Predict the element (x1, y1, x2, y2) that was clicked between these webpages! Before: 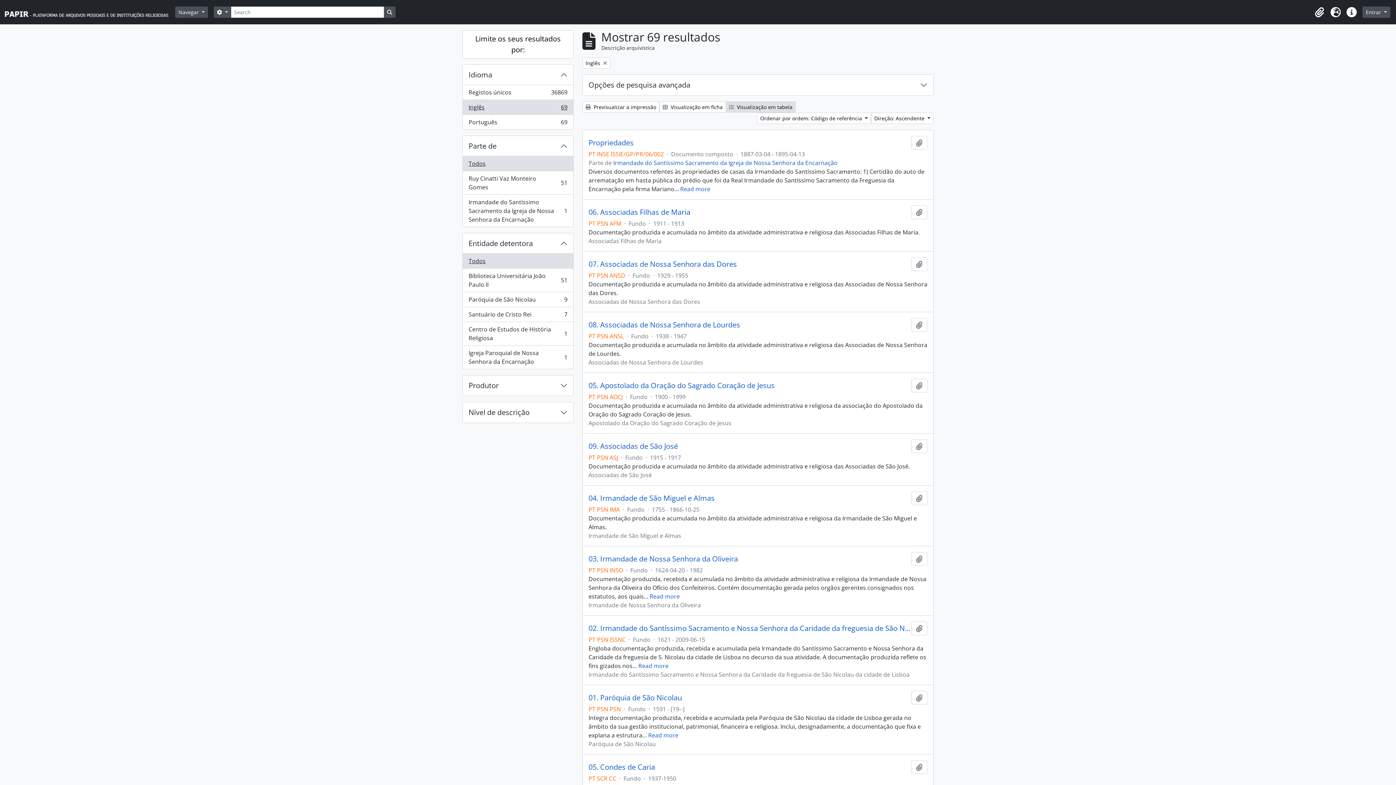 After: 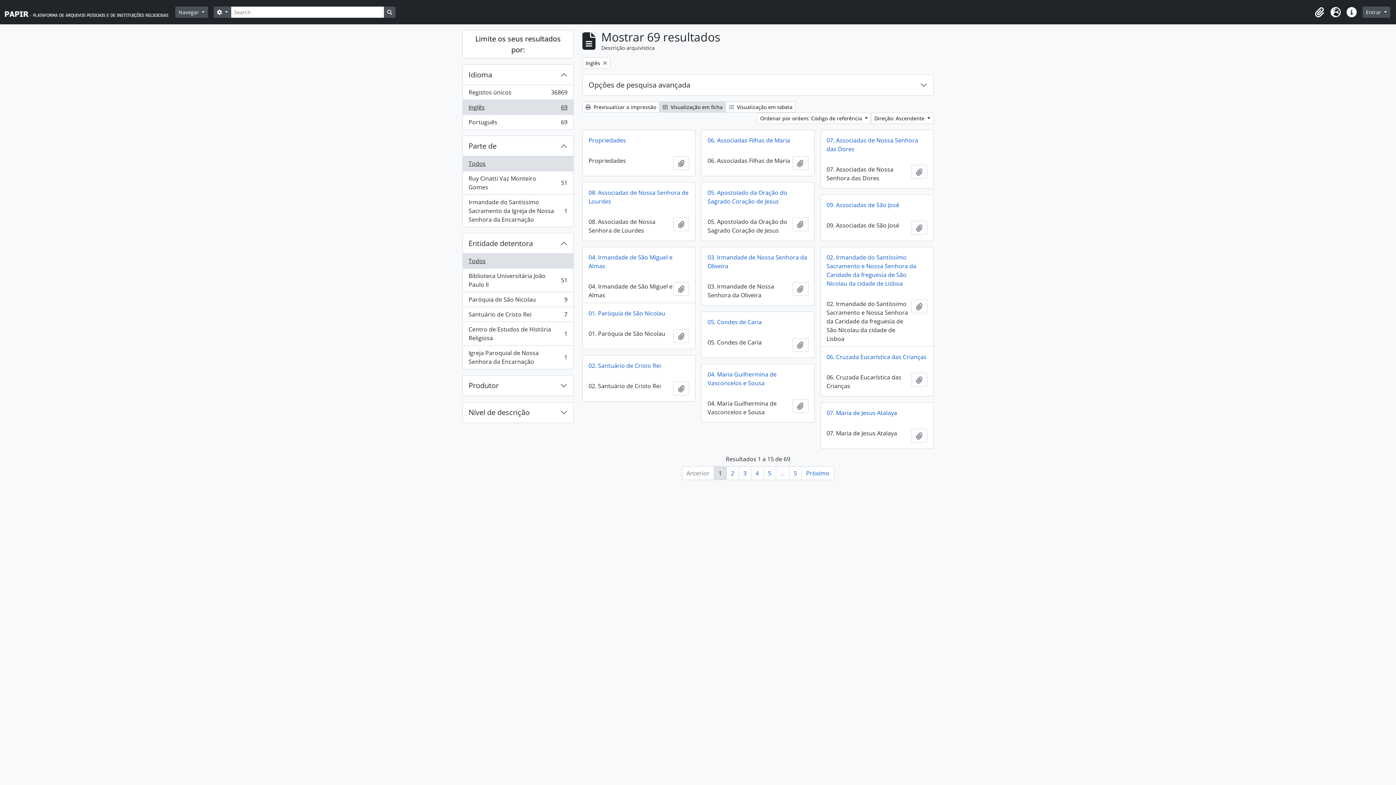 Action: bbox: (659, 101, 726, 112) label:  Visualização em ficha